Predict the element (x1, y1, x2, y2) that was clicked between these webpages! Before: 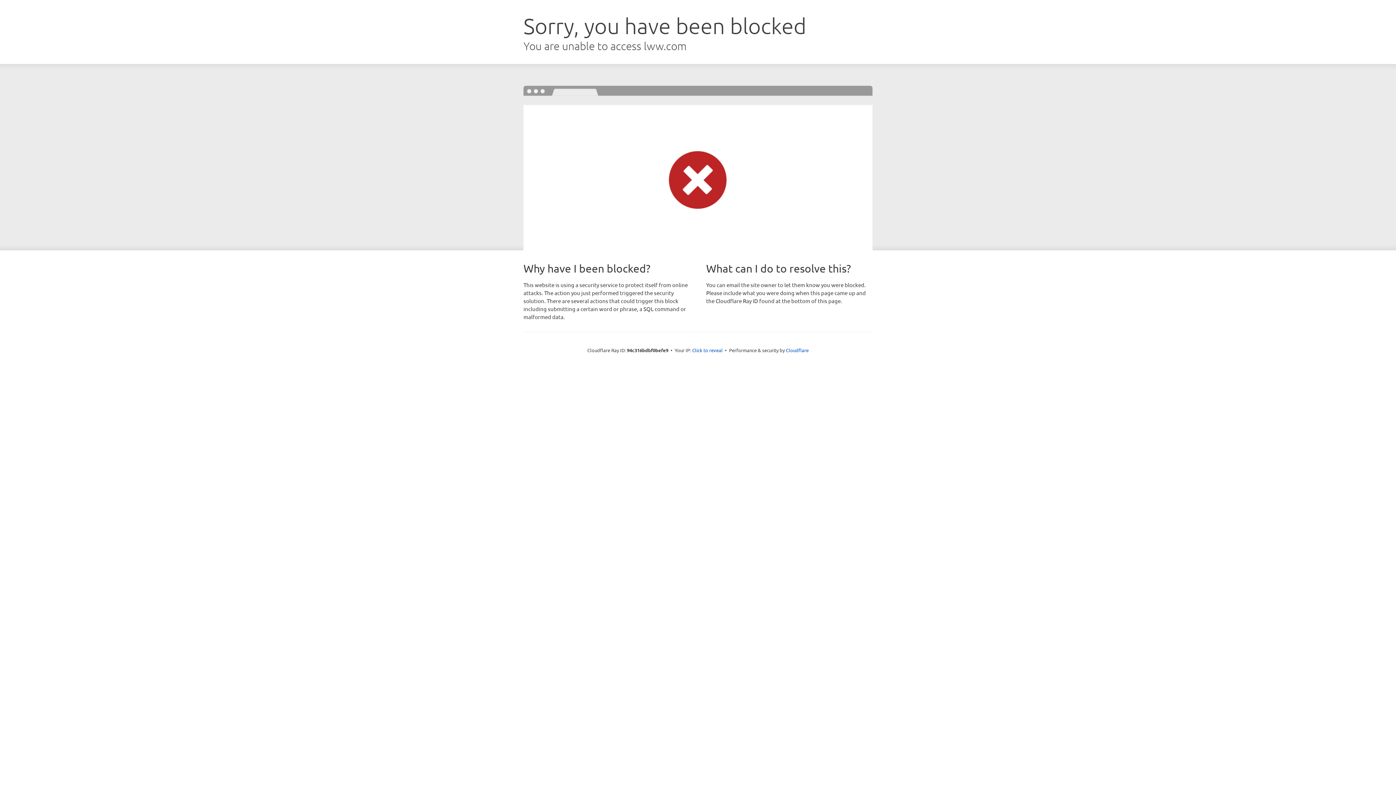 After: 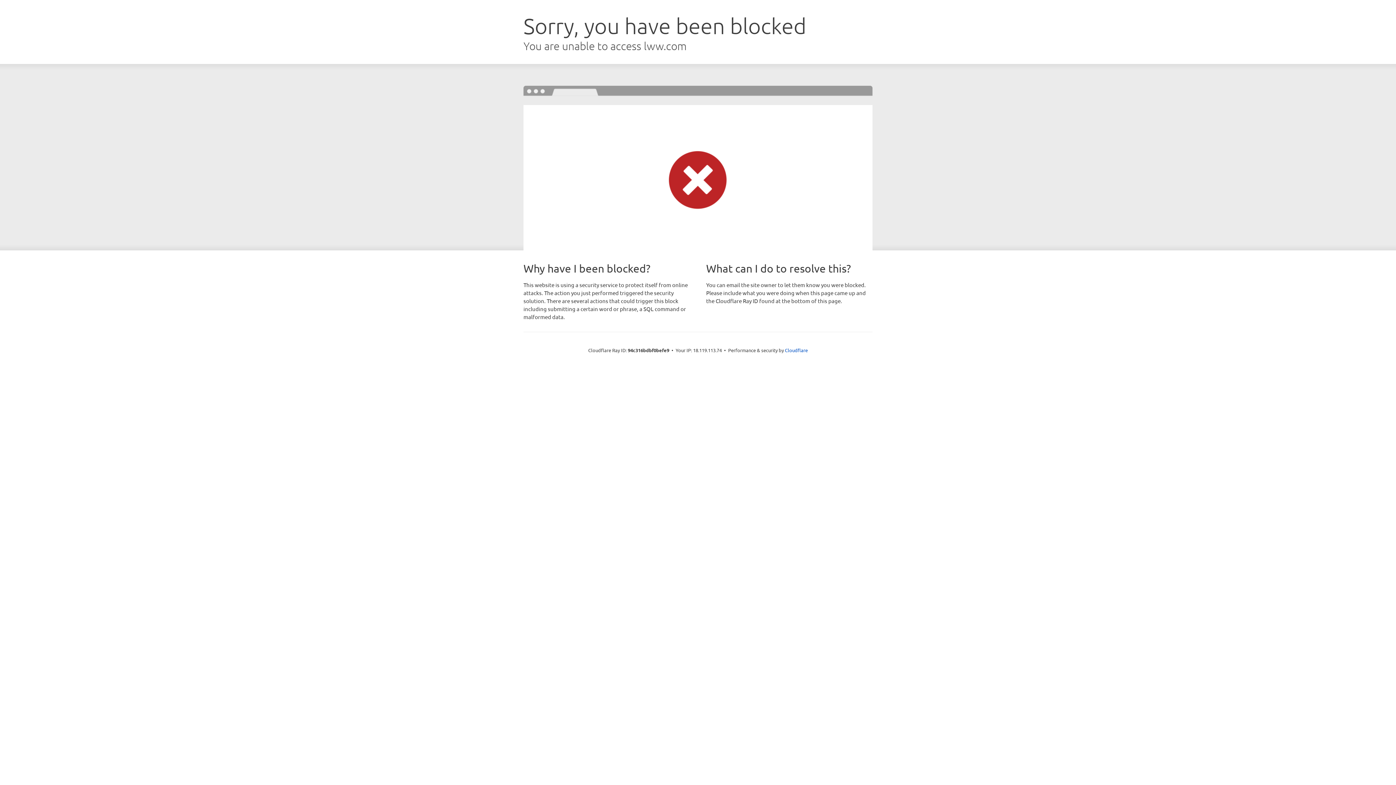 Action: label: Click to reveal bbox: (692, 346, 722, 353)